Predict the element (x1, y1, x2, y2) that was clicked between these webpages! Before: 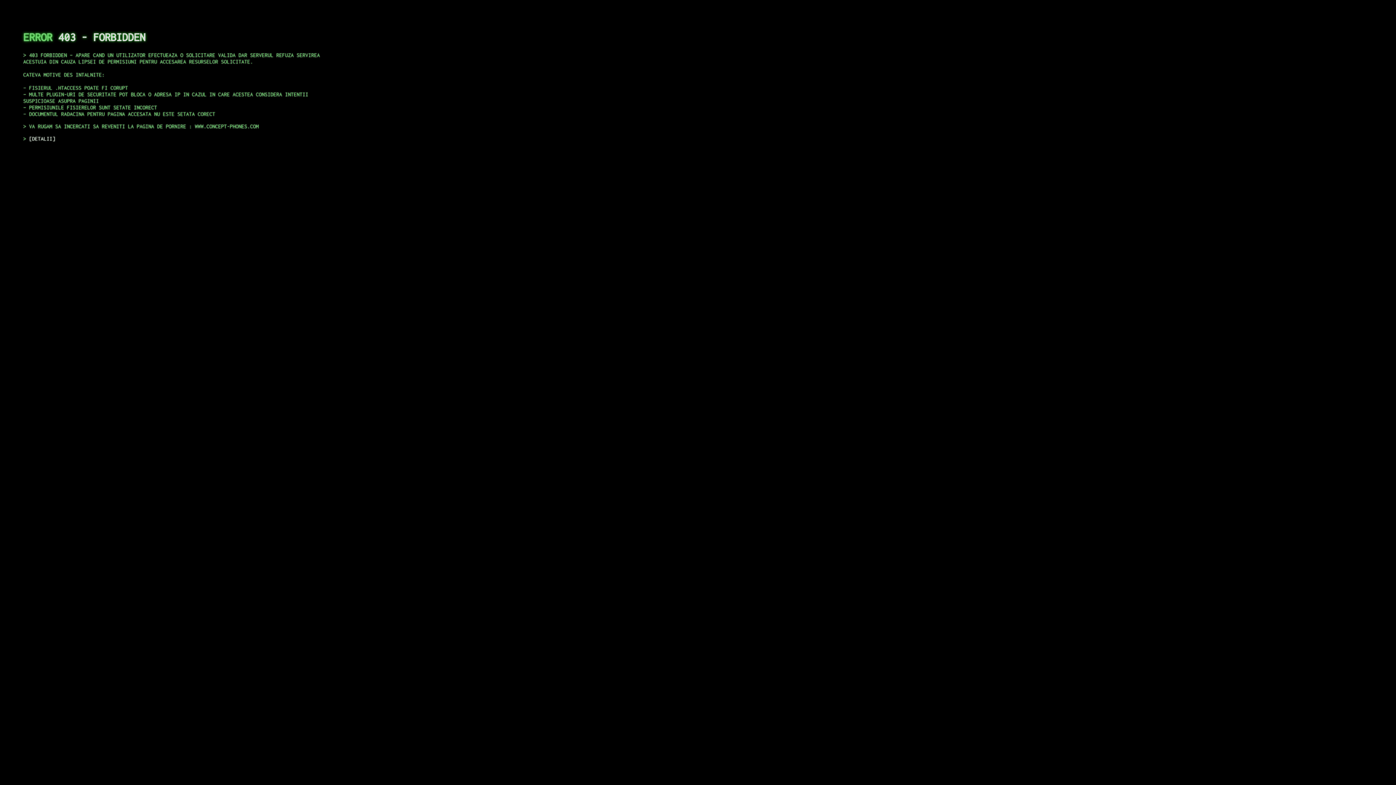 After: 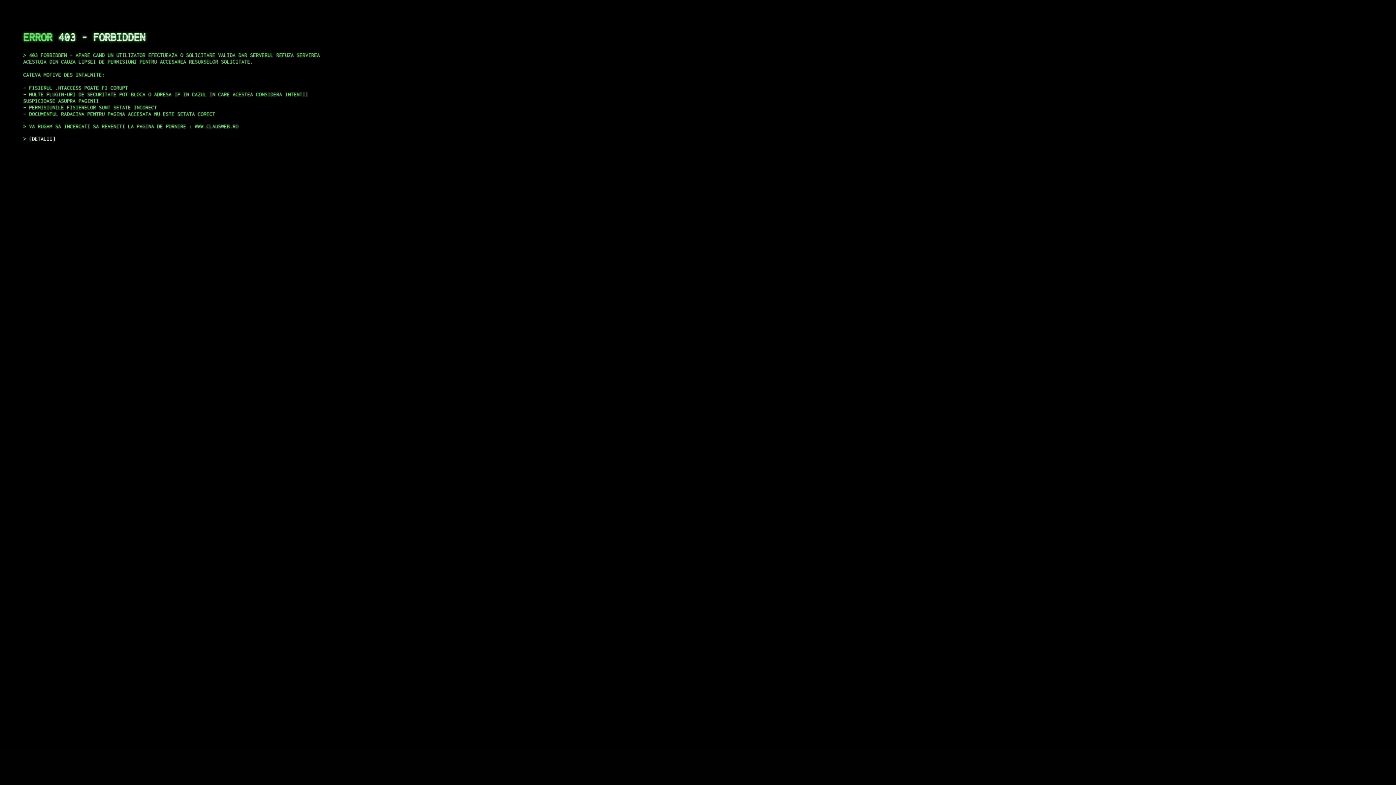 Action: bbox: (29, 135, 55, 141) label: DETALII